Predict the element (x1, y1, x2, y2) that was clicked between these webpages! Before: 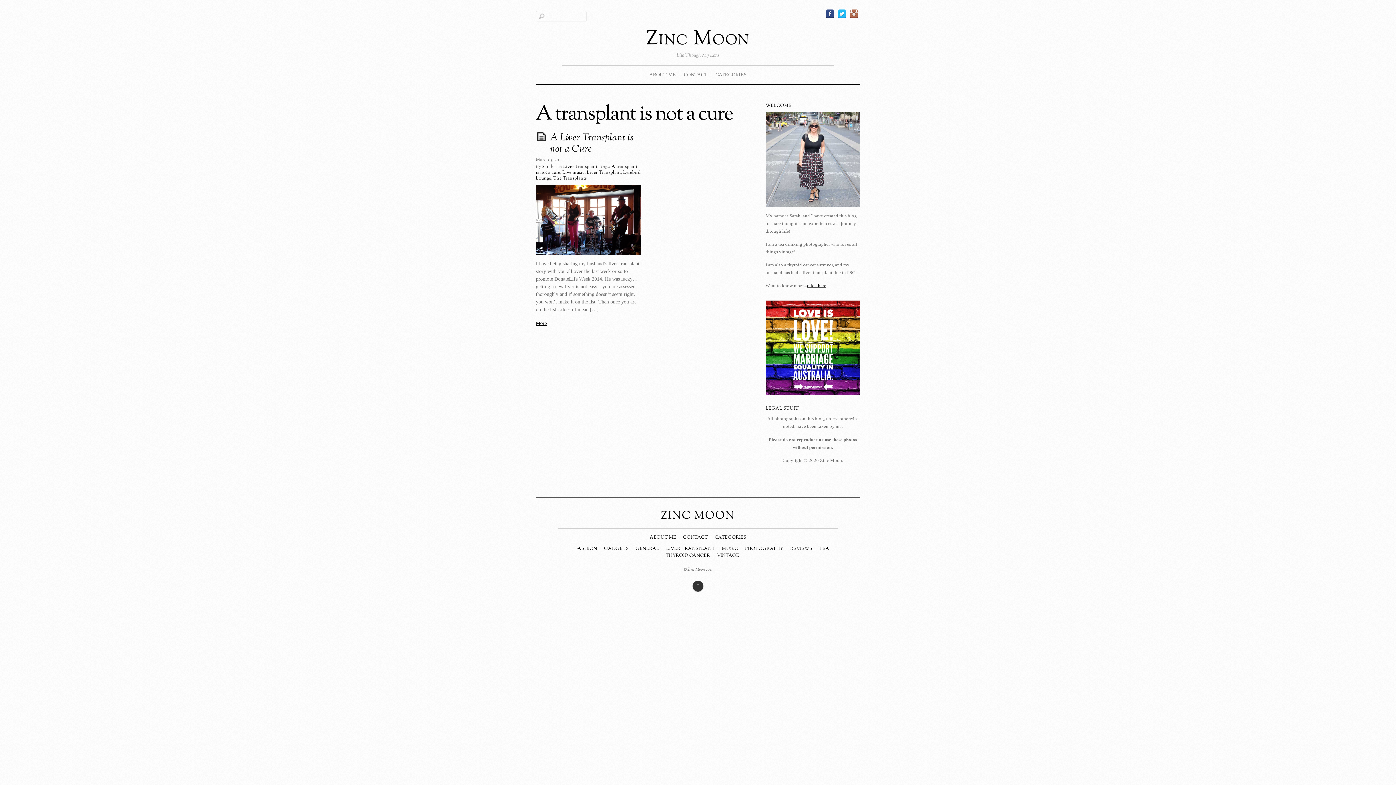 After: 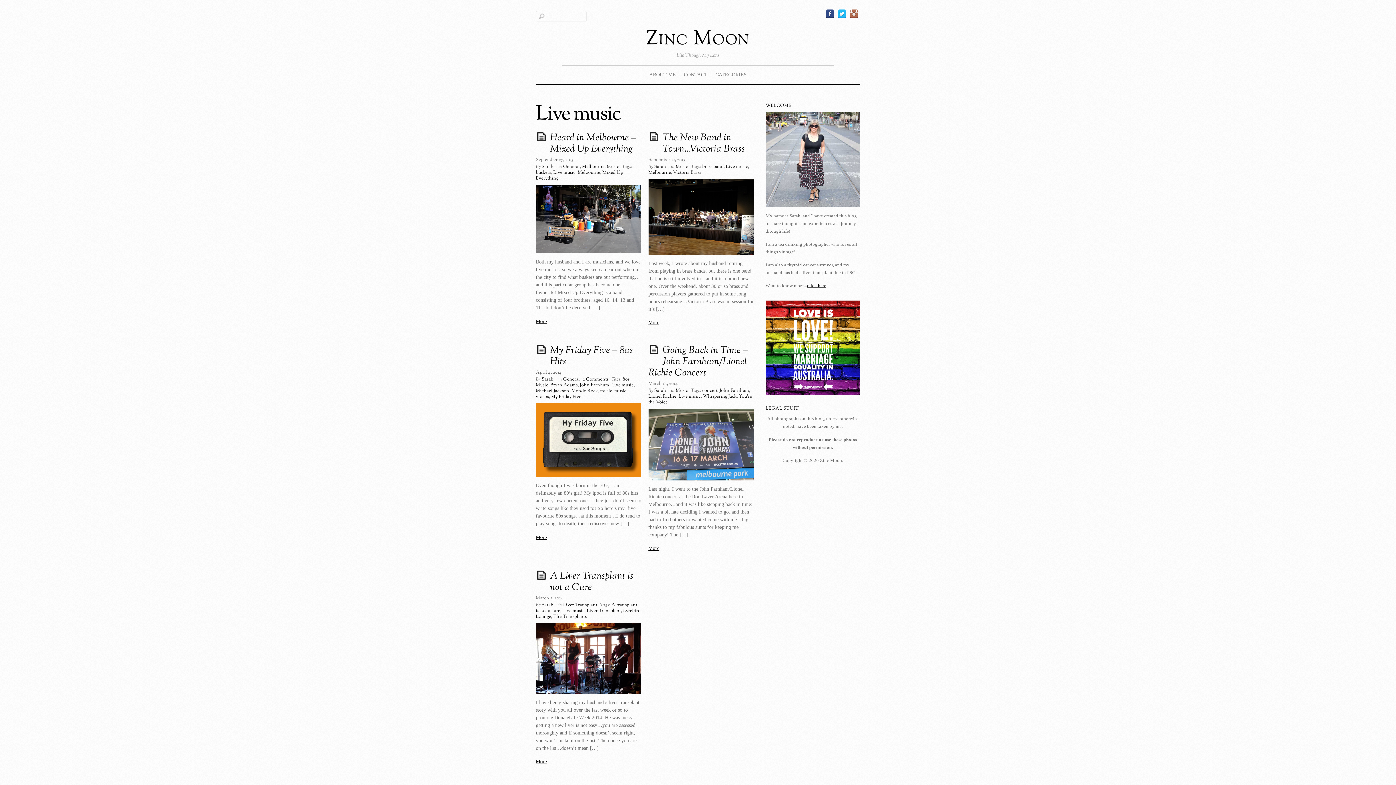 Action: label: Live music bbox: (562, 169, 584, 176)